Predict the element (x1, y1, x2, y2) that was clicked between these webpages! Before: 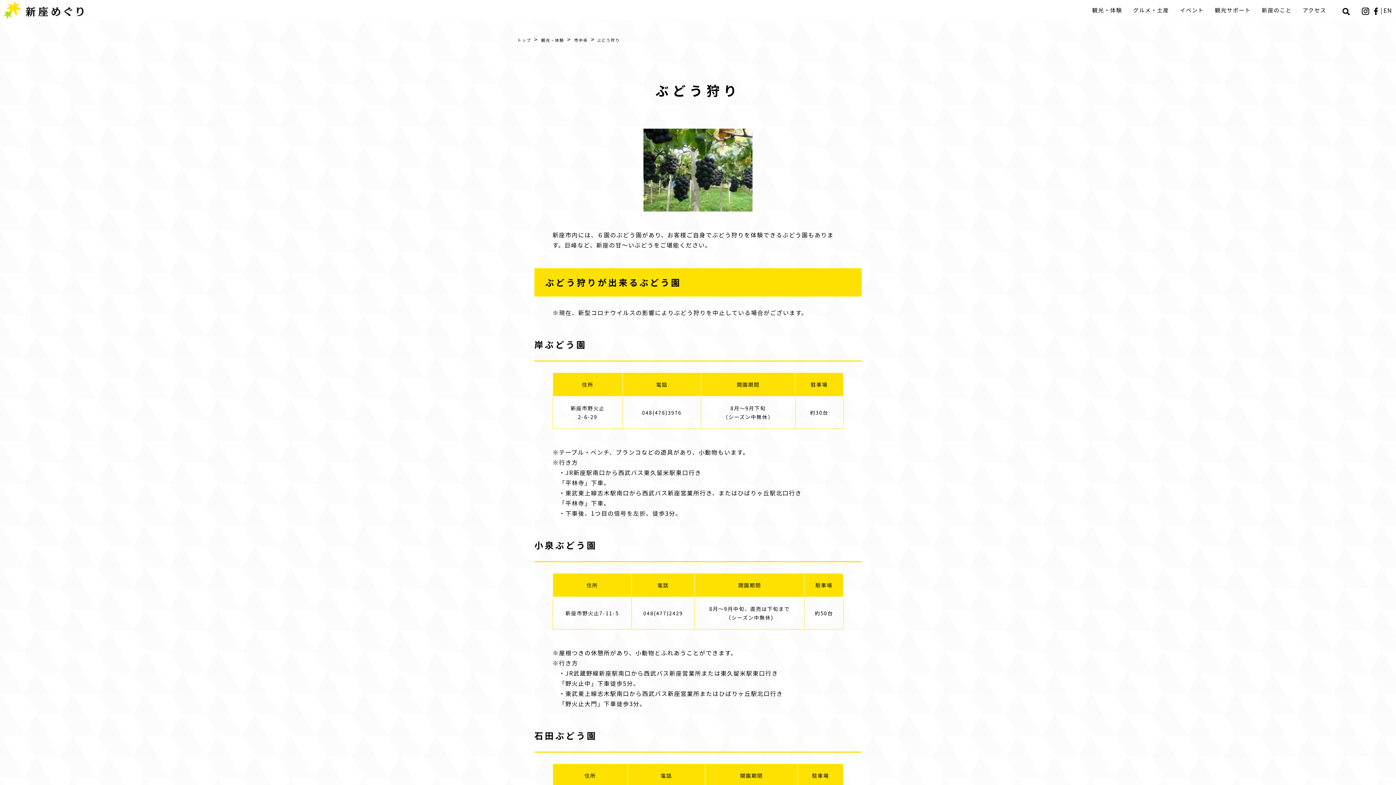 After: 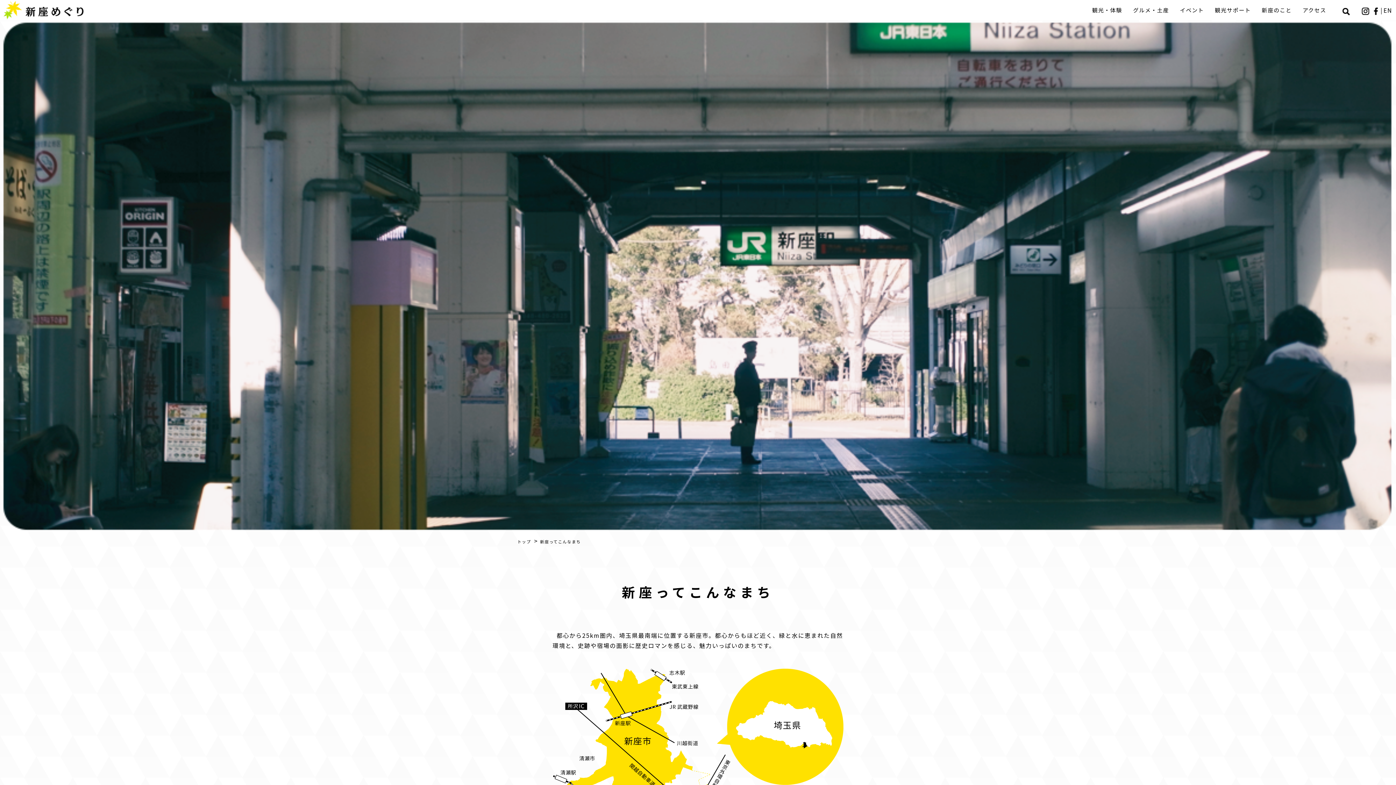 Action: label: 新座のこと bbox: (1256, 0, 1297, 20)